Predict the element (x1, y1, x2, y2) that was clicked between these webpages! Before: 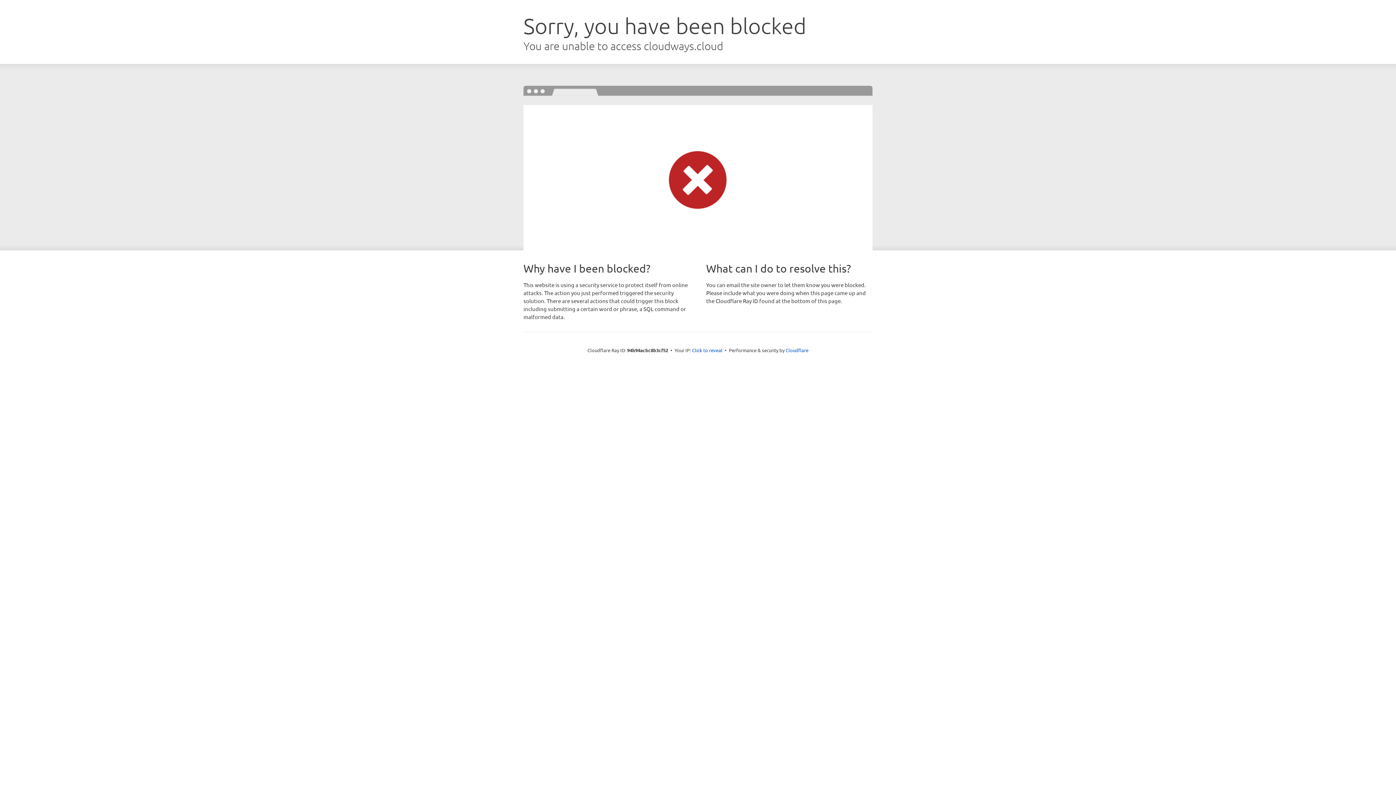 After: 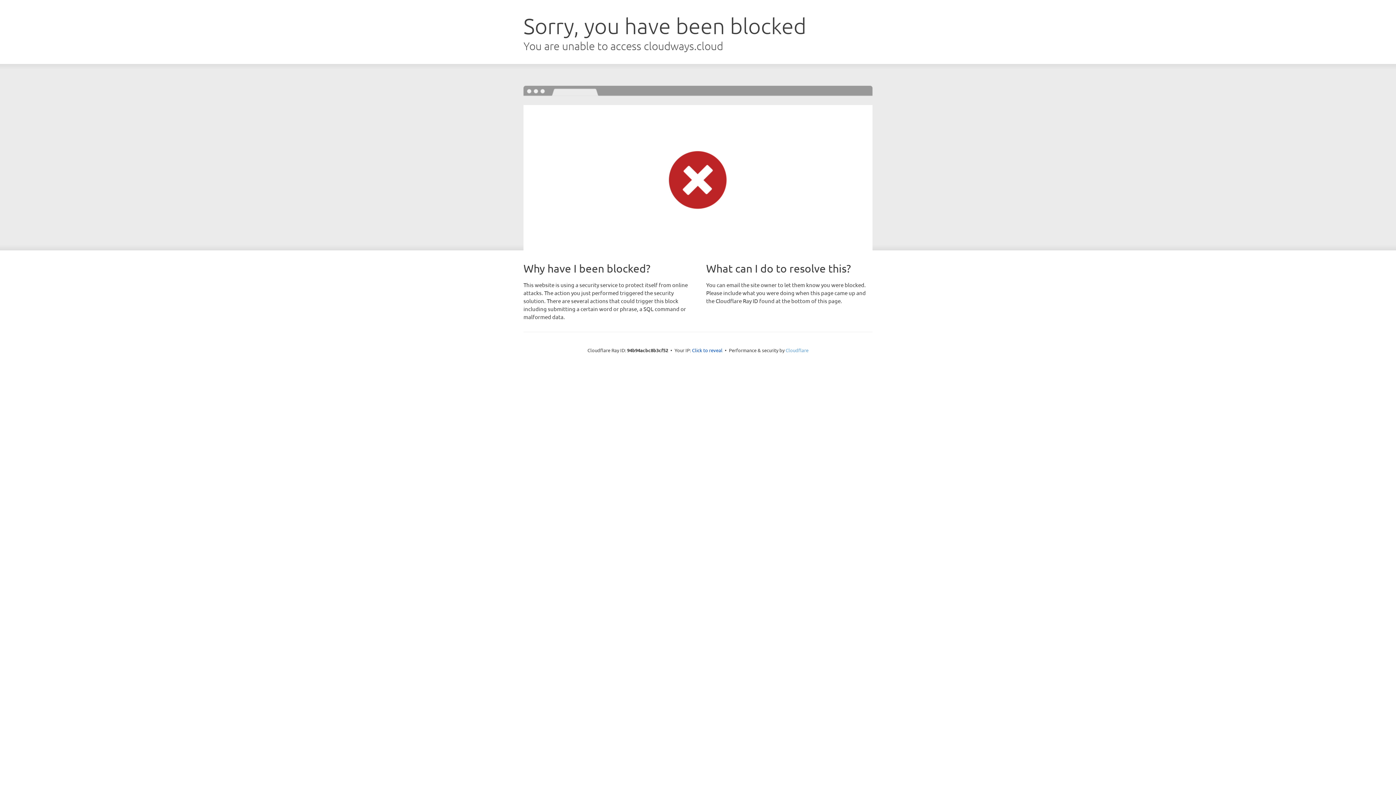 Action: bbox: (785, 347, 808, 353) label: Cloudflare